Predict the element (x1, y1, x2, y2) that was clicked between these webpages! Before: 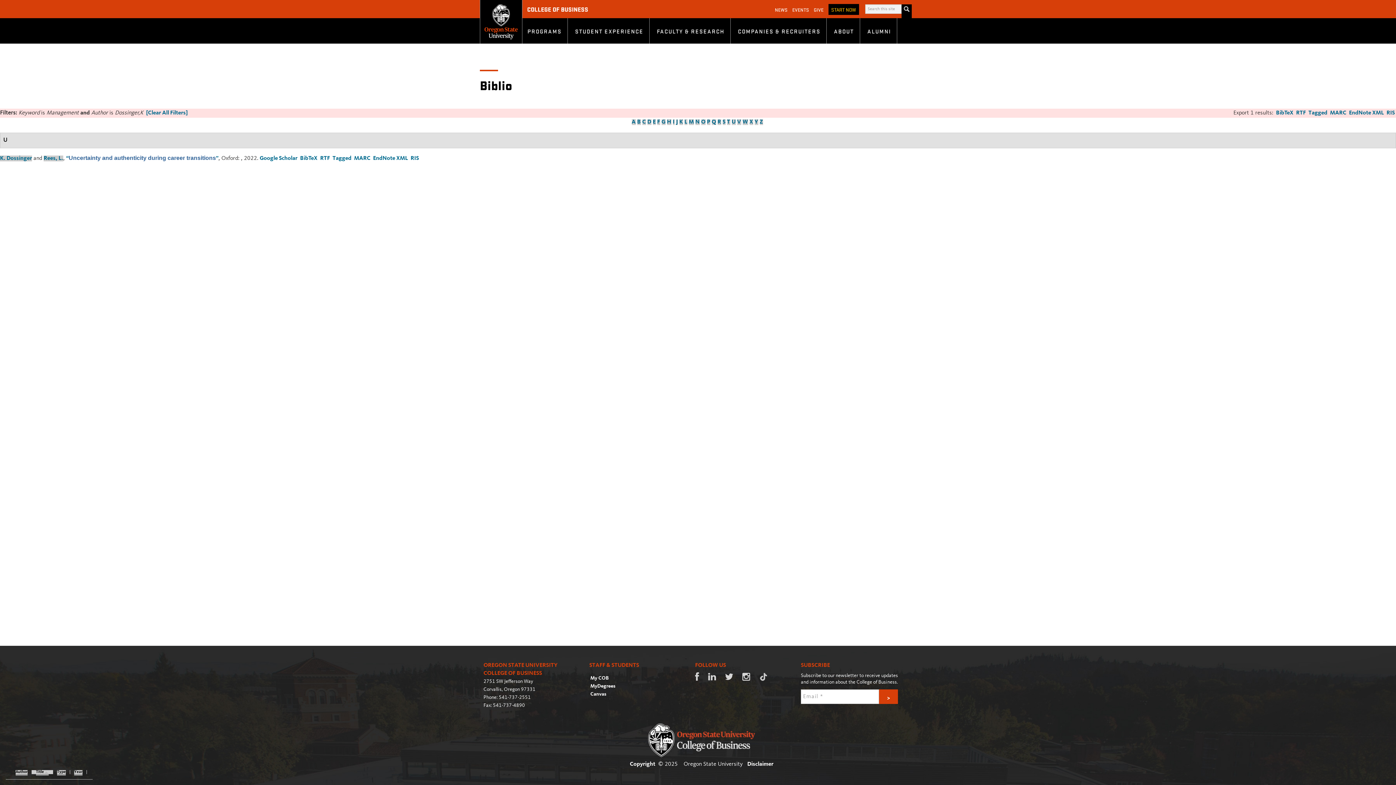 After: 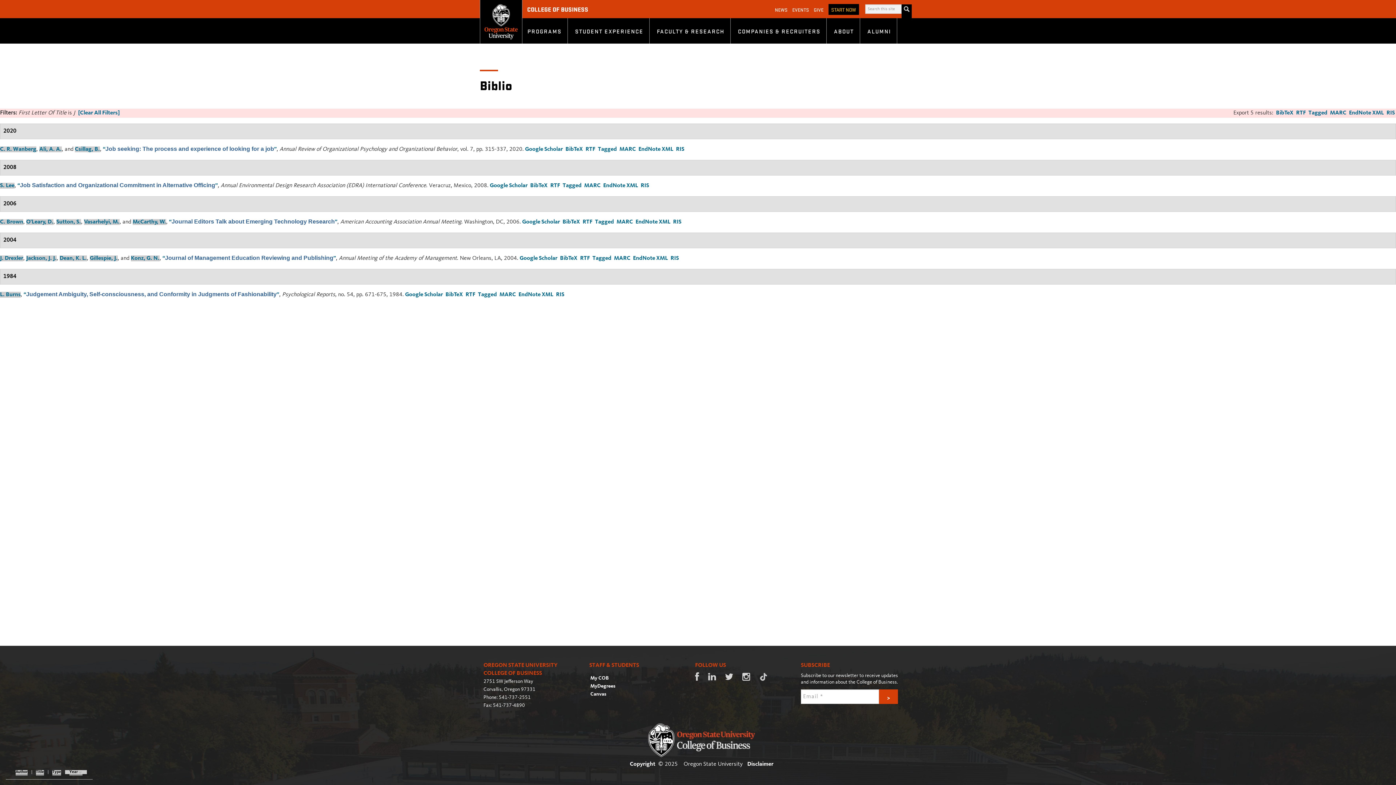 Action: bbox: (676, 119, 678, 124) label: J